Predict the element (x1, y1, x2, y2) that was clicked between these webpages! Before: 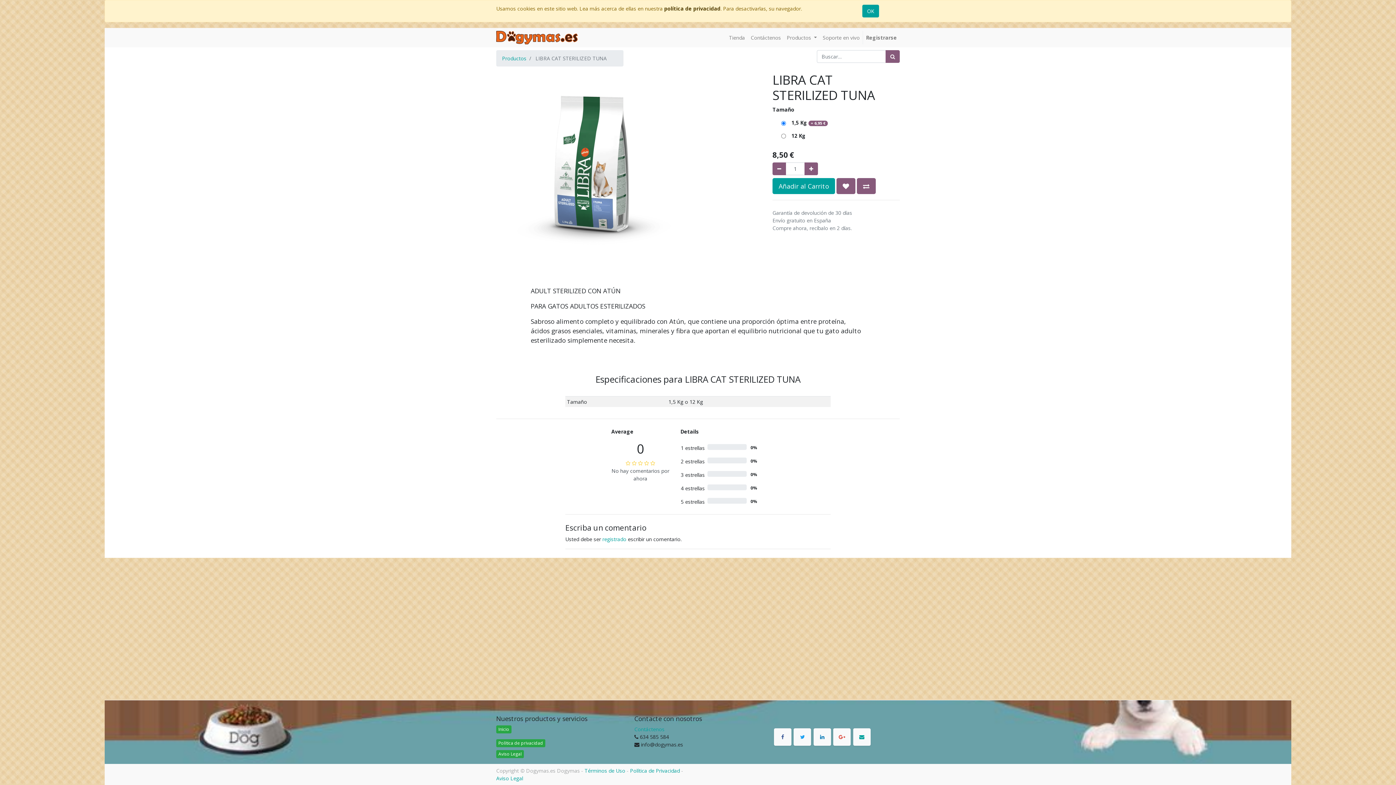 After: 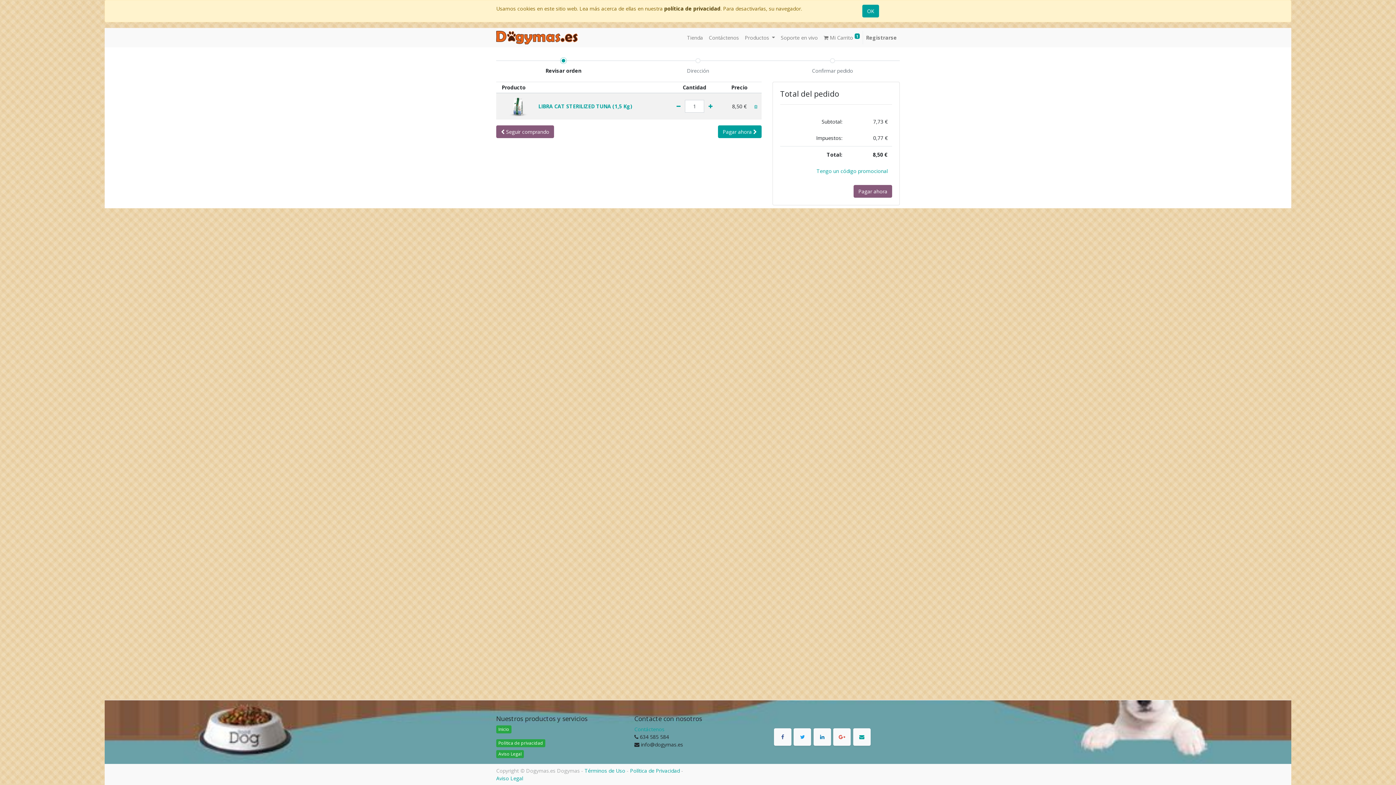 Action: bbox: (772, 178, 835, 194) label: Añadir al Carrito